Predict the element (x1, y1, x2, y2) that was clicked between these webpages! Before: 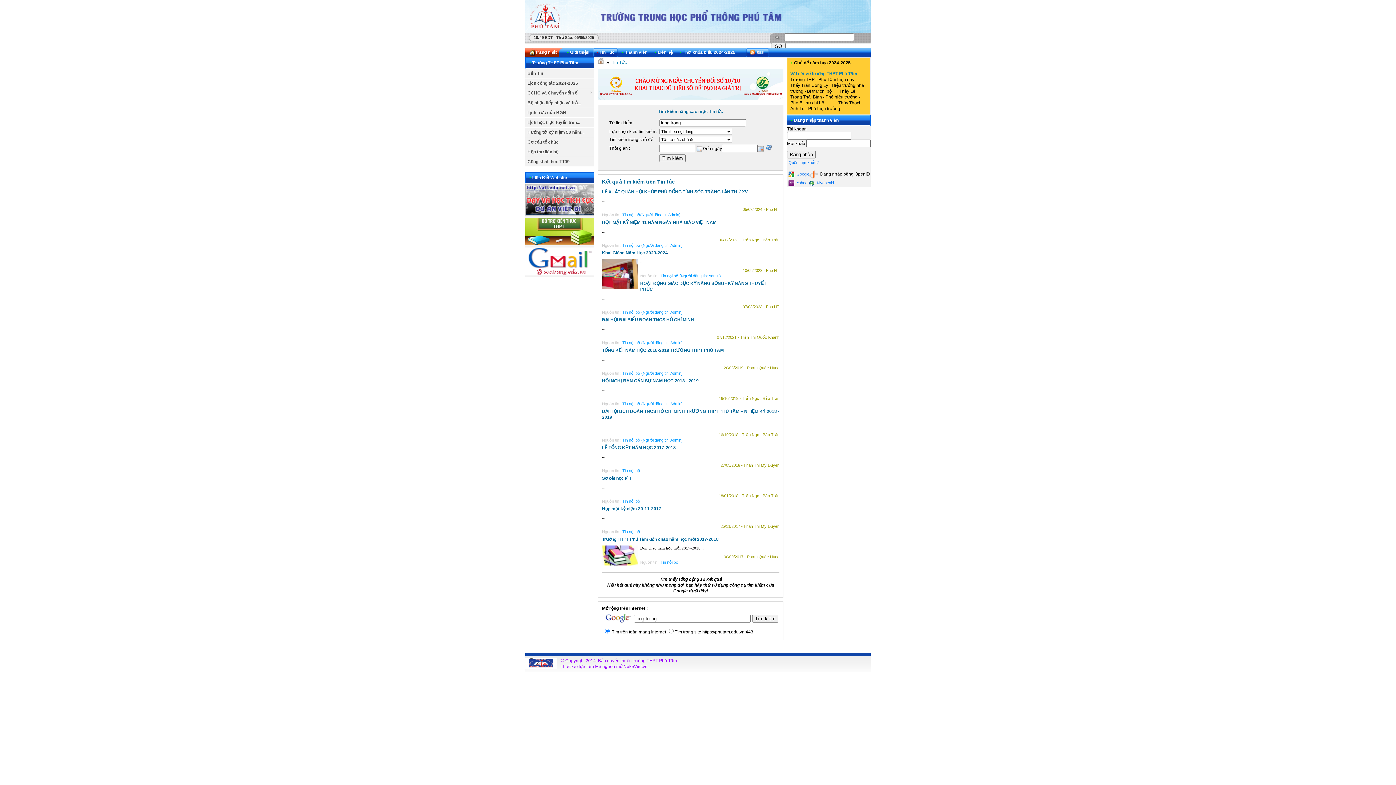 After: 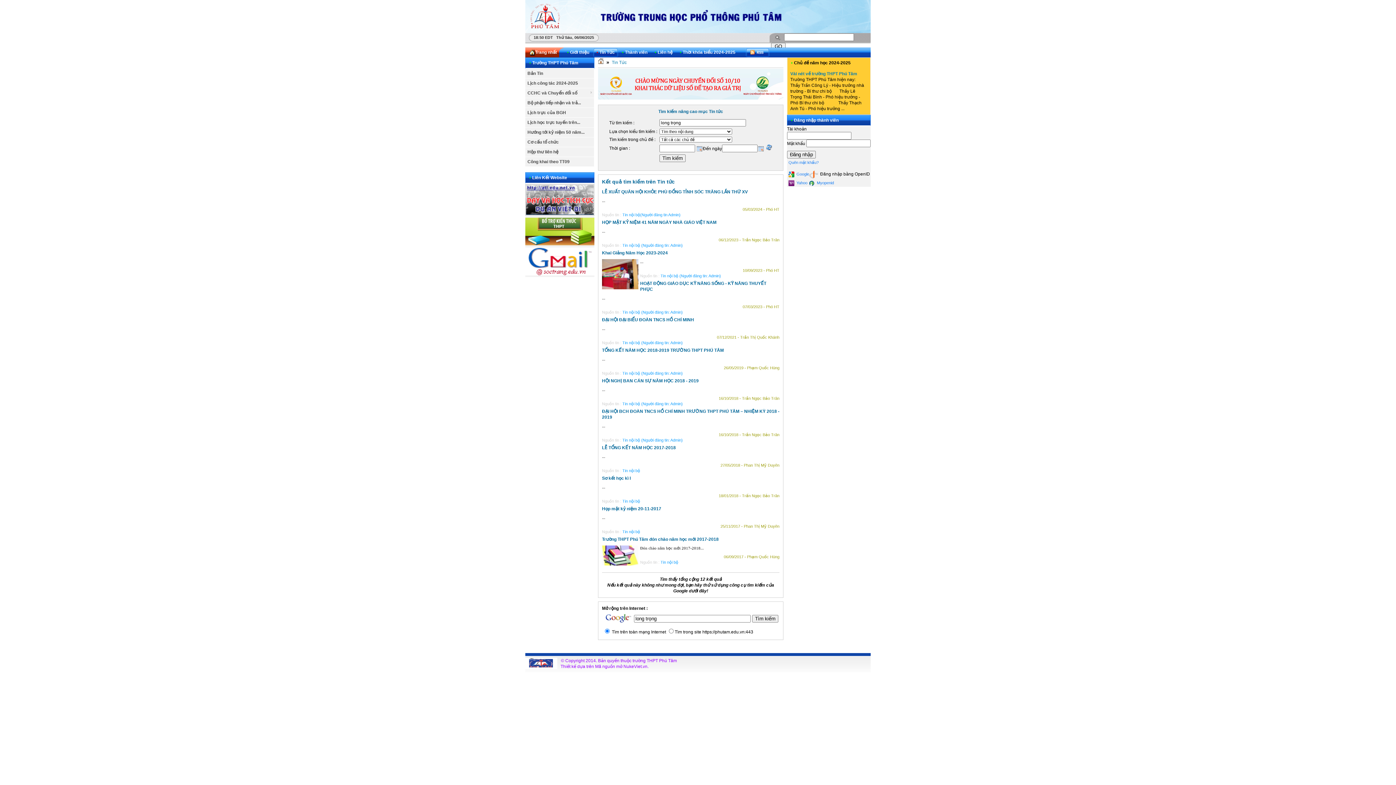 Action: bbox: (525, 271, 594, 276)